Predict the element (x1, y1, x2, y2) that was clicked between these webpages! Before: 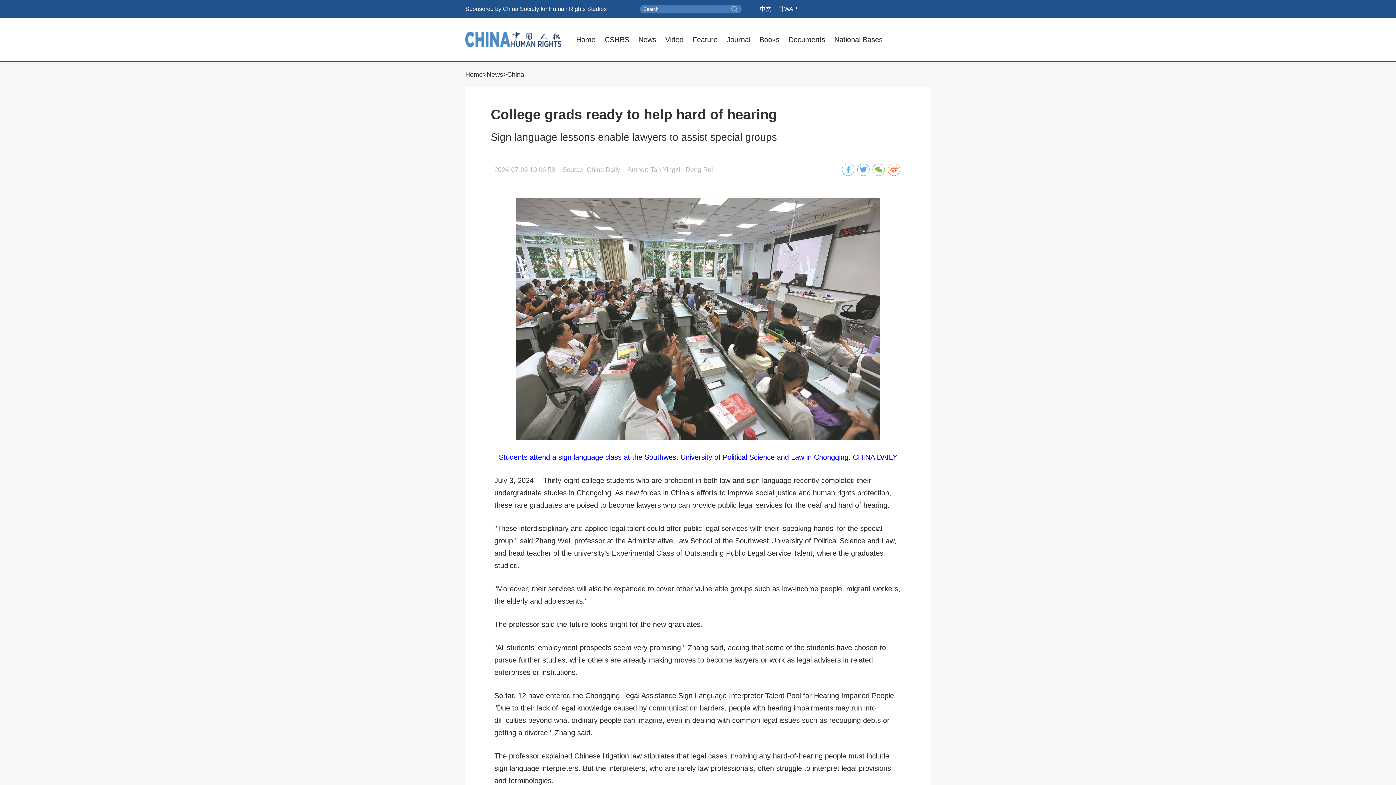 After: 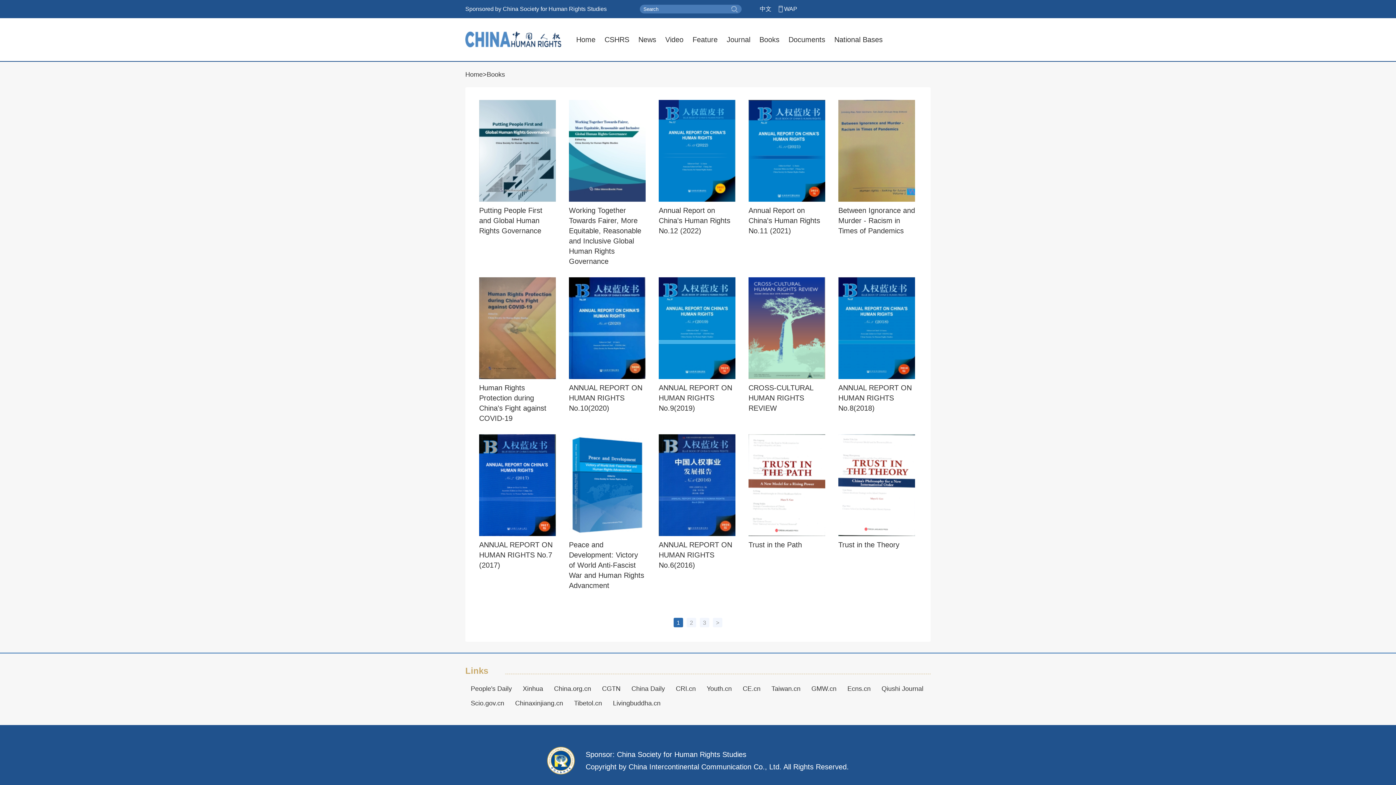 Action: bbox: (759, 34, 779, 44) label: Books